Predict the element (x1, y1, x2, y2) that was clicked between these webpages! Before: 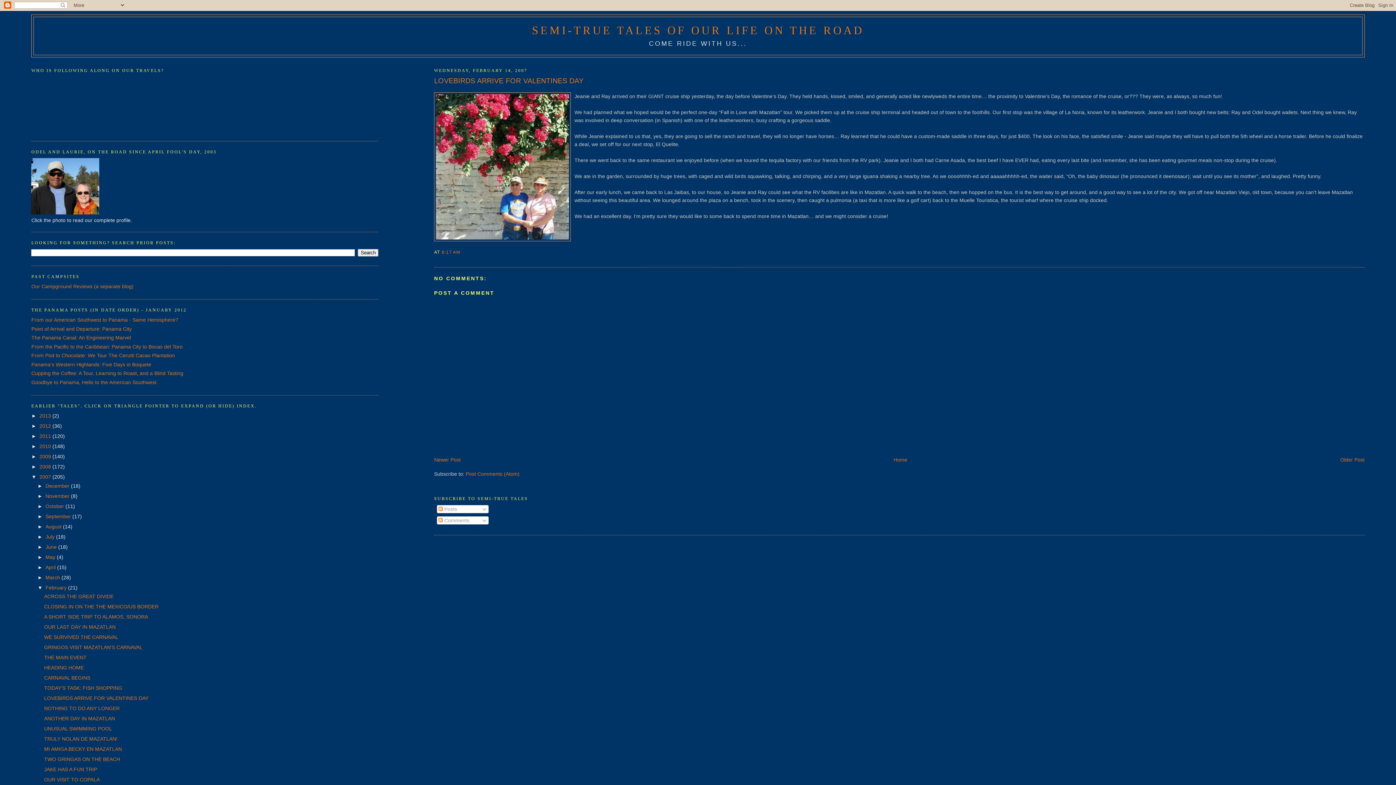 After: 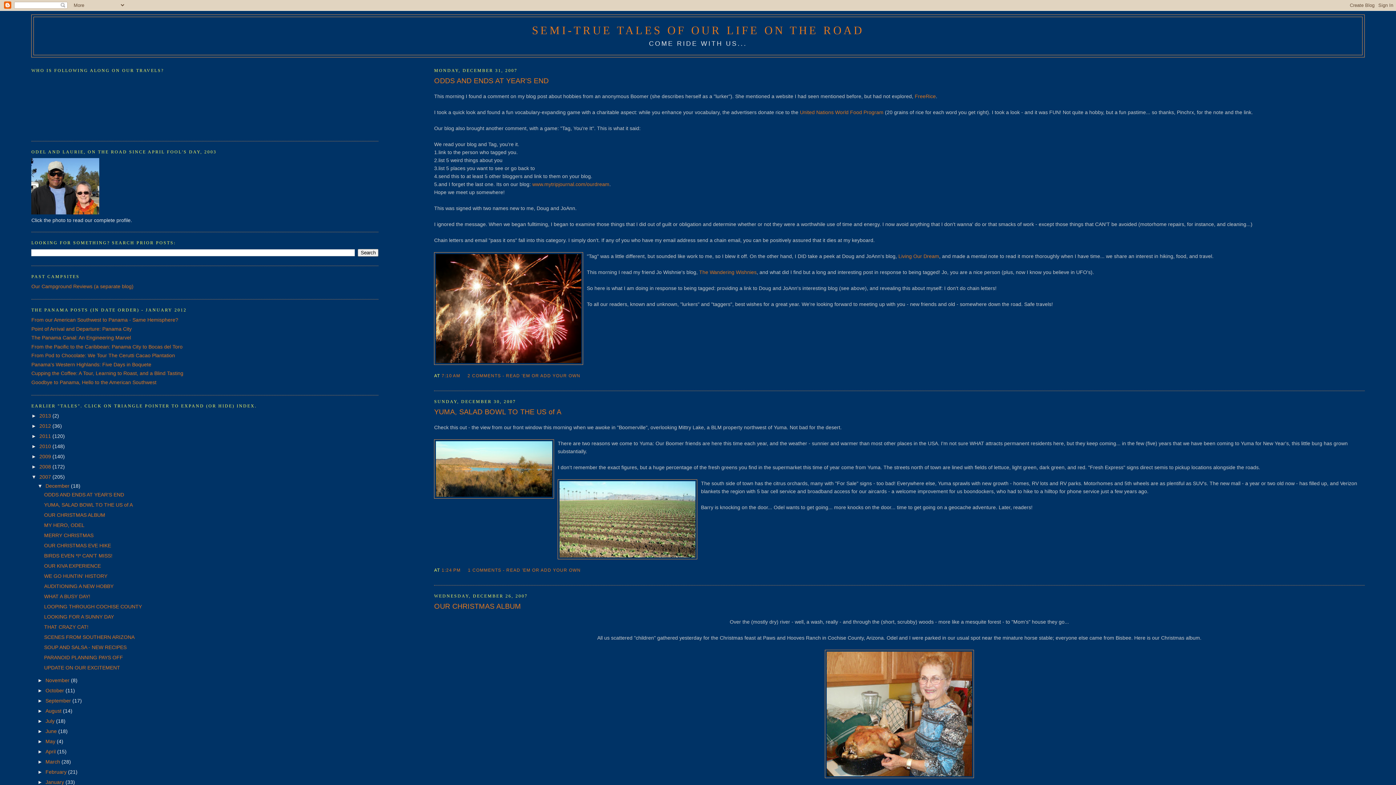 Action: label: December  bbox: (45, 483, 70, 489)